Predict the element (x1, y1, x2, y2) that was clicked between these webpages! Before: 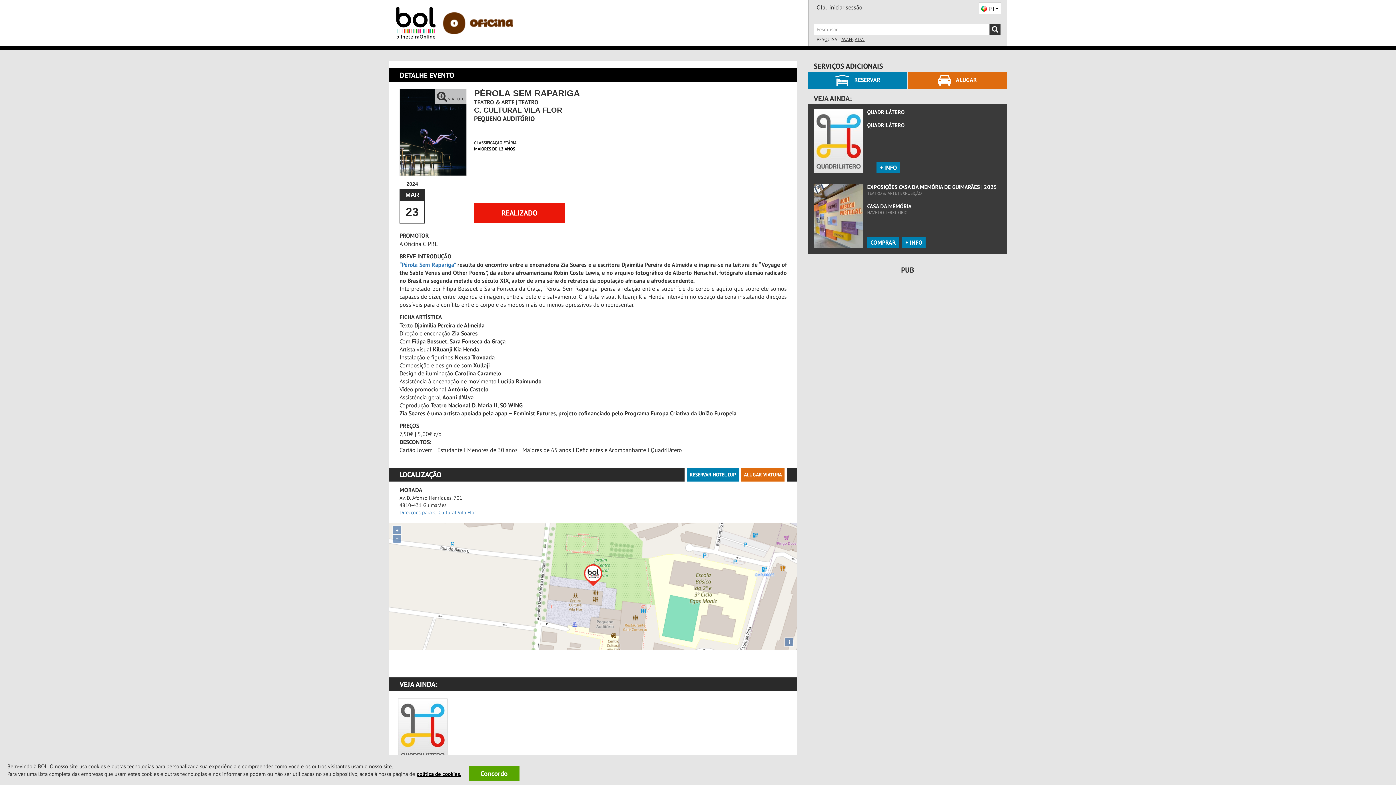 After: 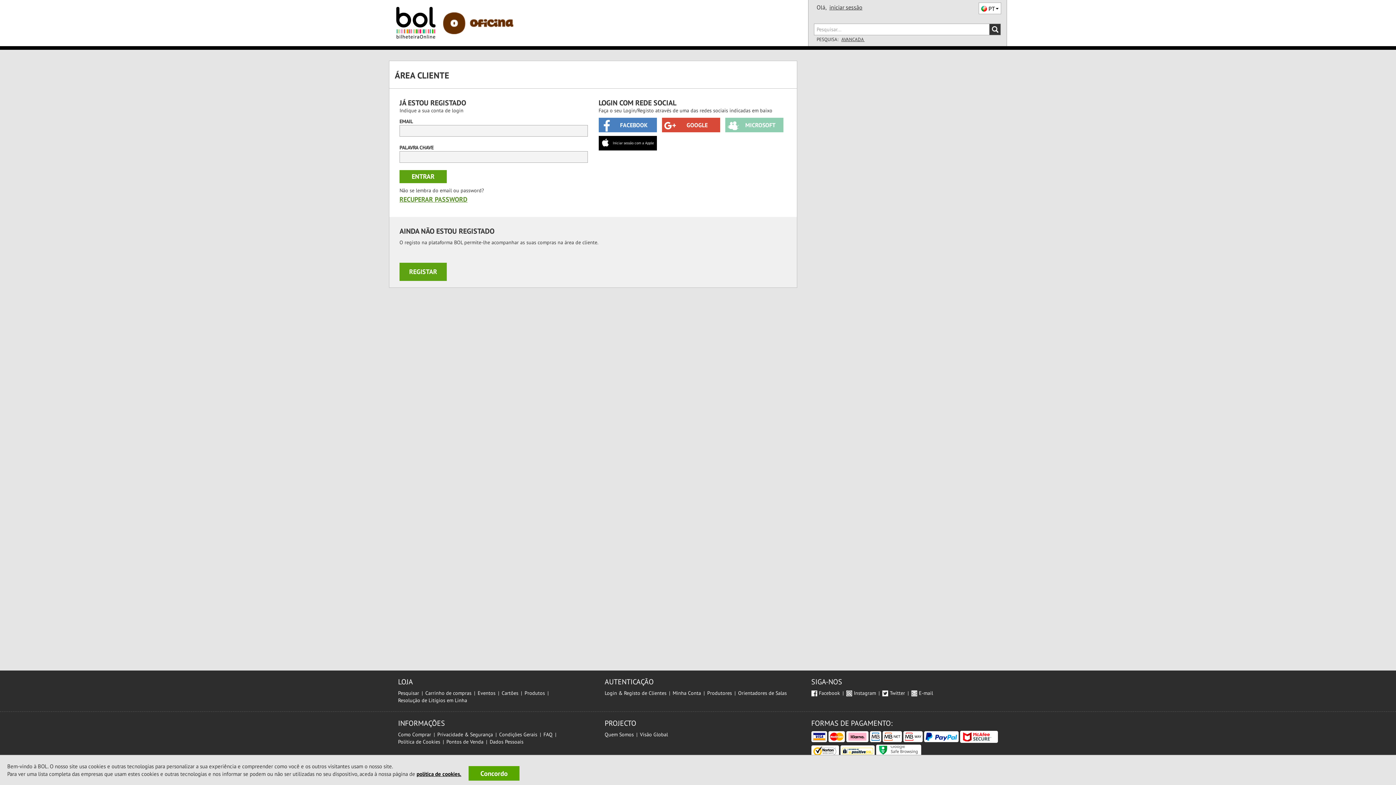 Action: bbox: (829, 1, 862, 12) label: iniciar sessão